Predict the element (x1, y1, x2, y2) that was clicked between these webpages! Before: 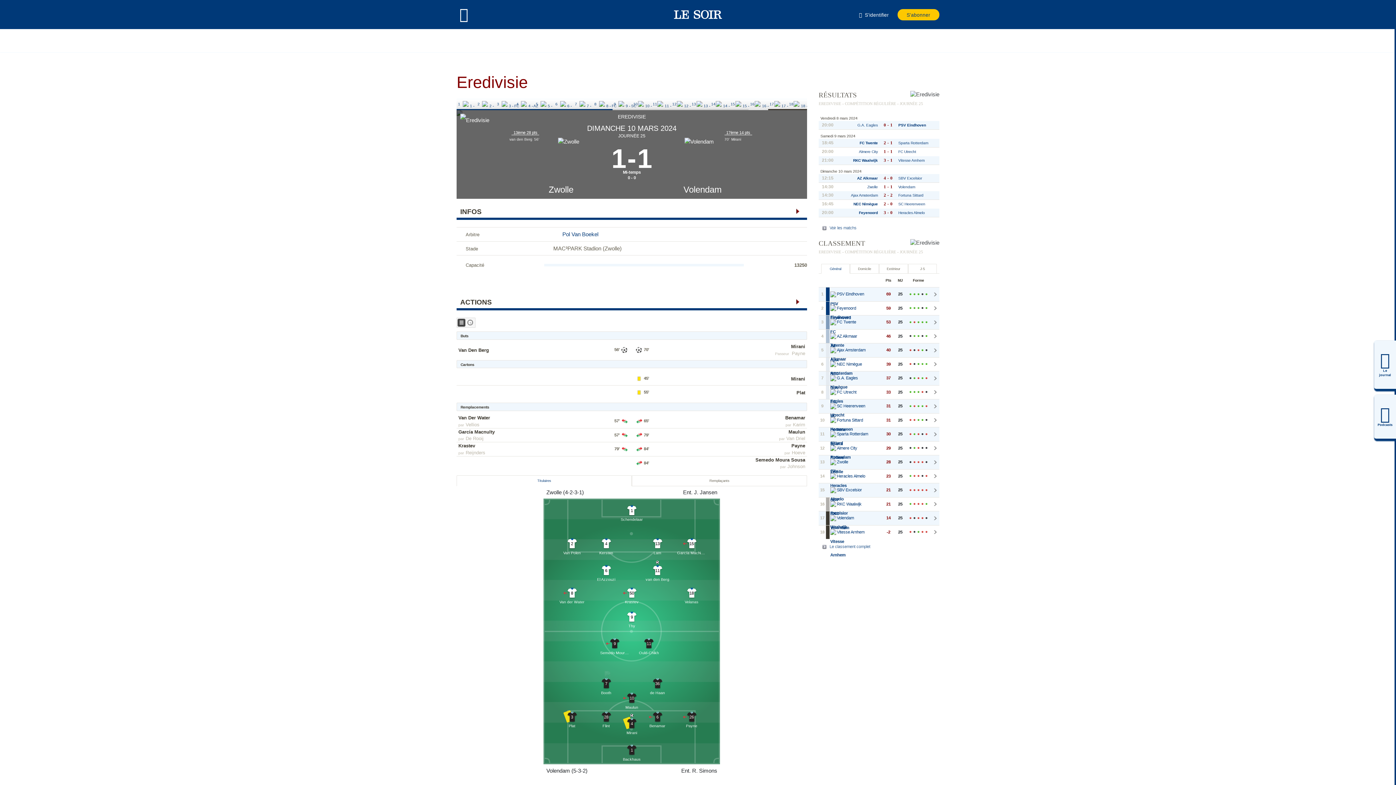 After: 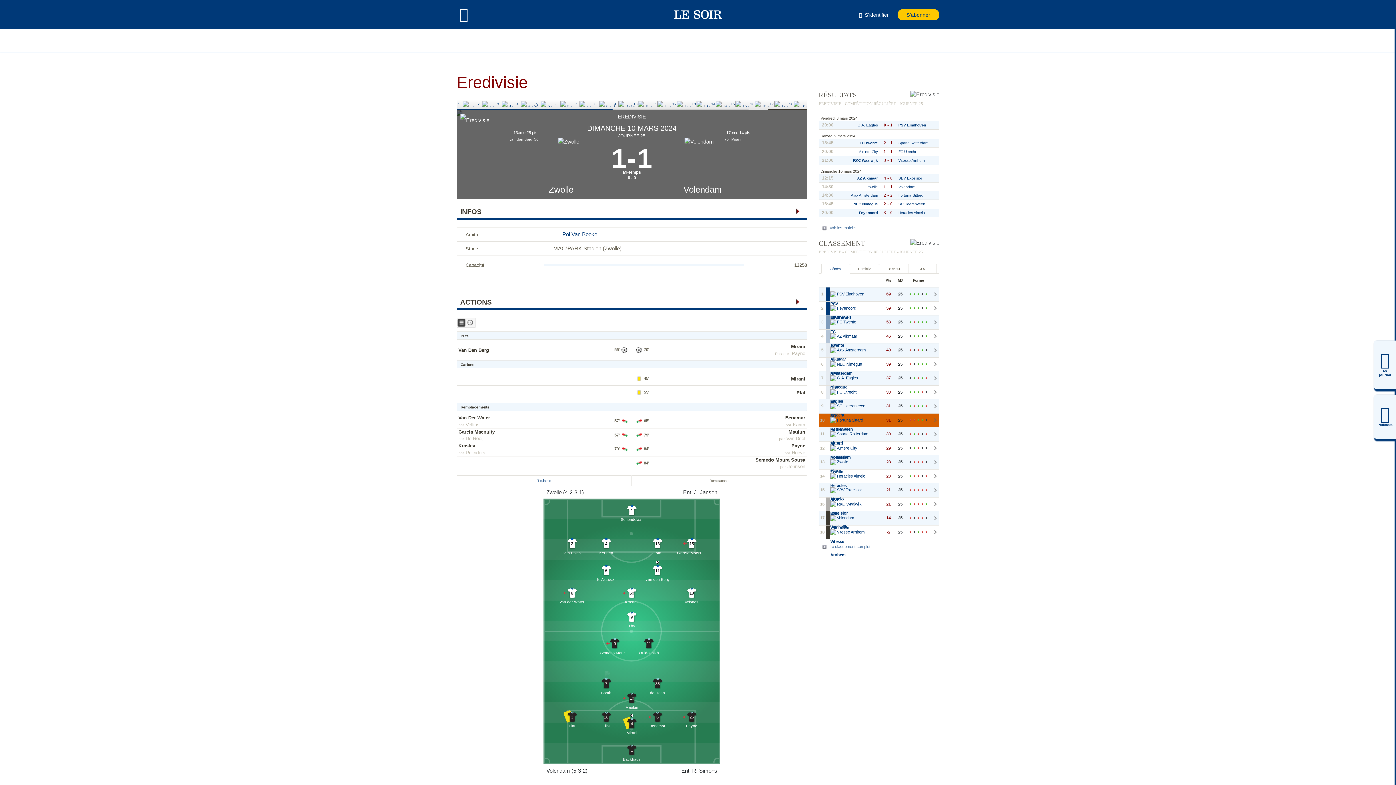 Action: bbox: (829, 413, 837, 427)